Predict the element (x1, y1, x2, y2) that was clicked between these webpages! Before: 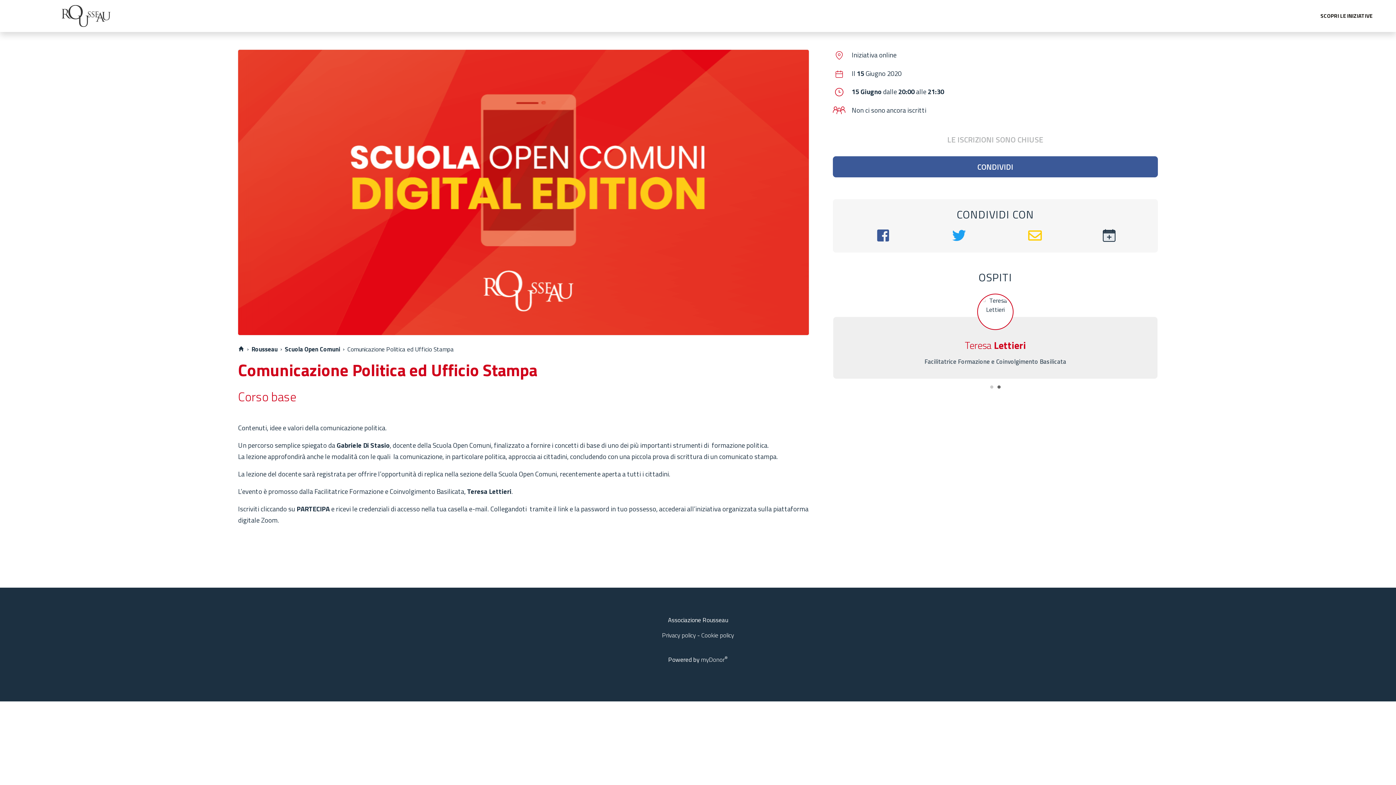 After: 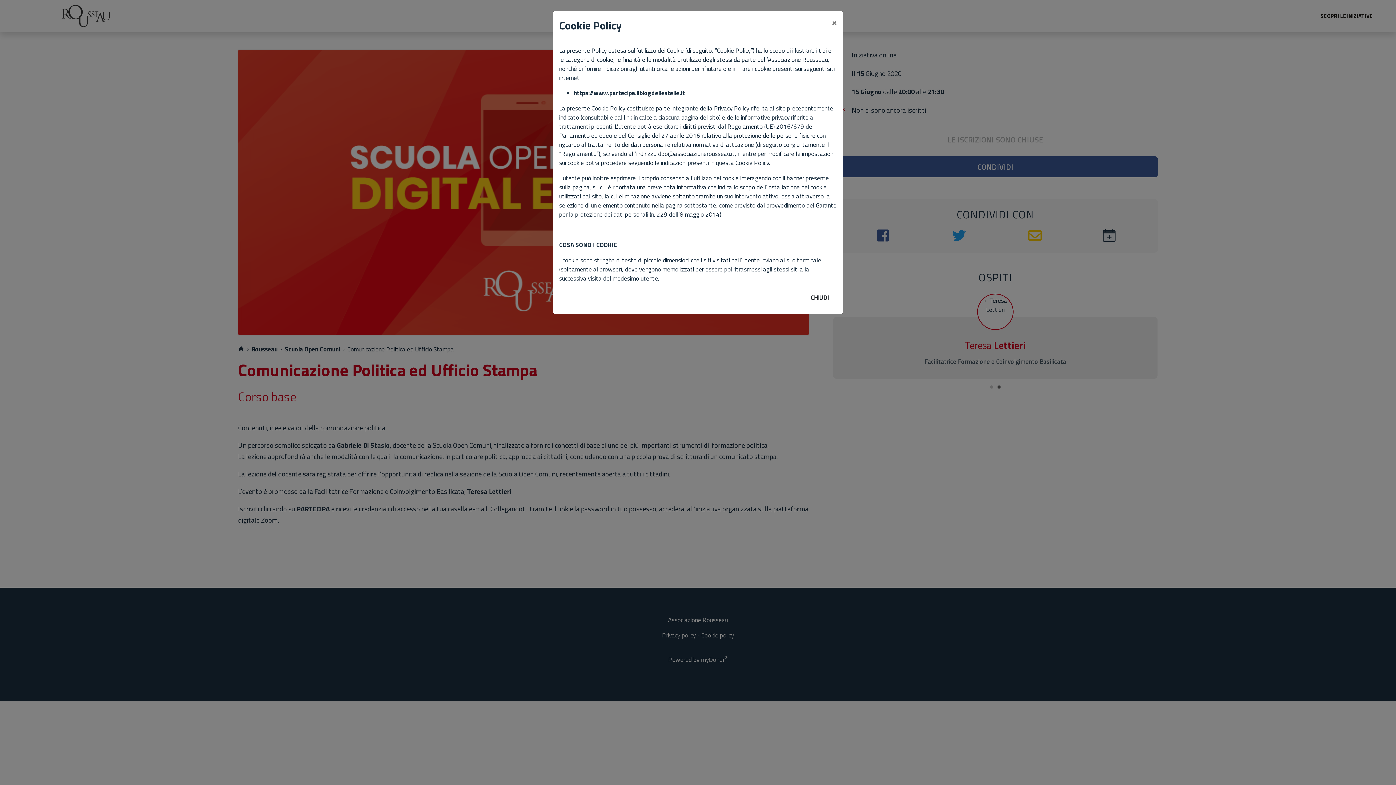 Action: label: Cookie policy bbox: (701, 630, 734, 640)